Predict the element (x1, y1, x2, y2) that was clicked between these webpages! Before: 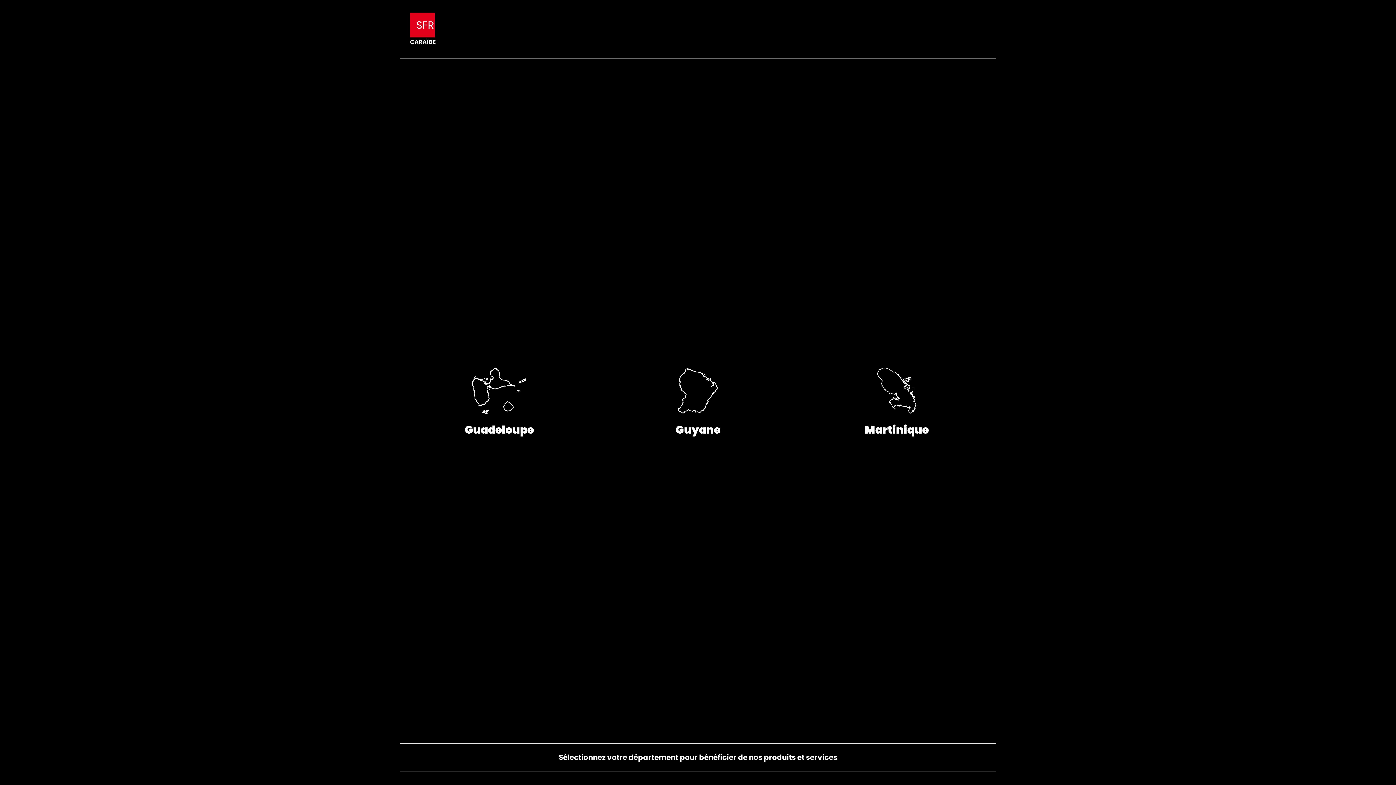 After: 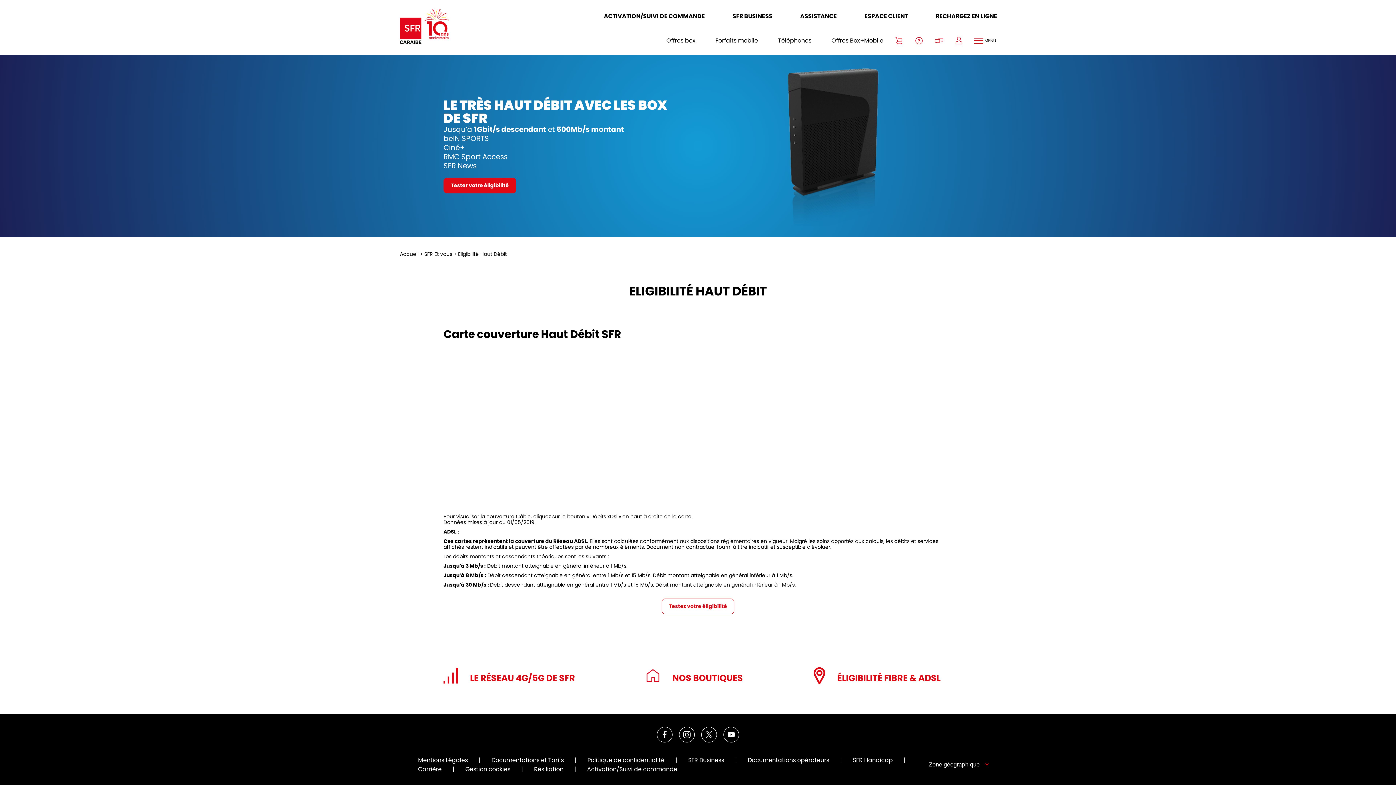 Action: bbox: (670, 367, 725, 434) label: Guyane